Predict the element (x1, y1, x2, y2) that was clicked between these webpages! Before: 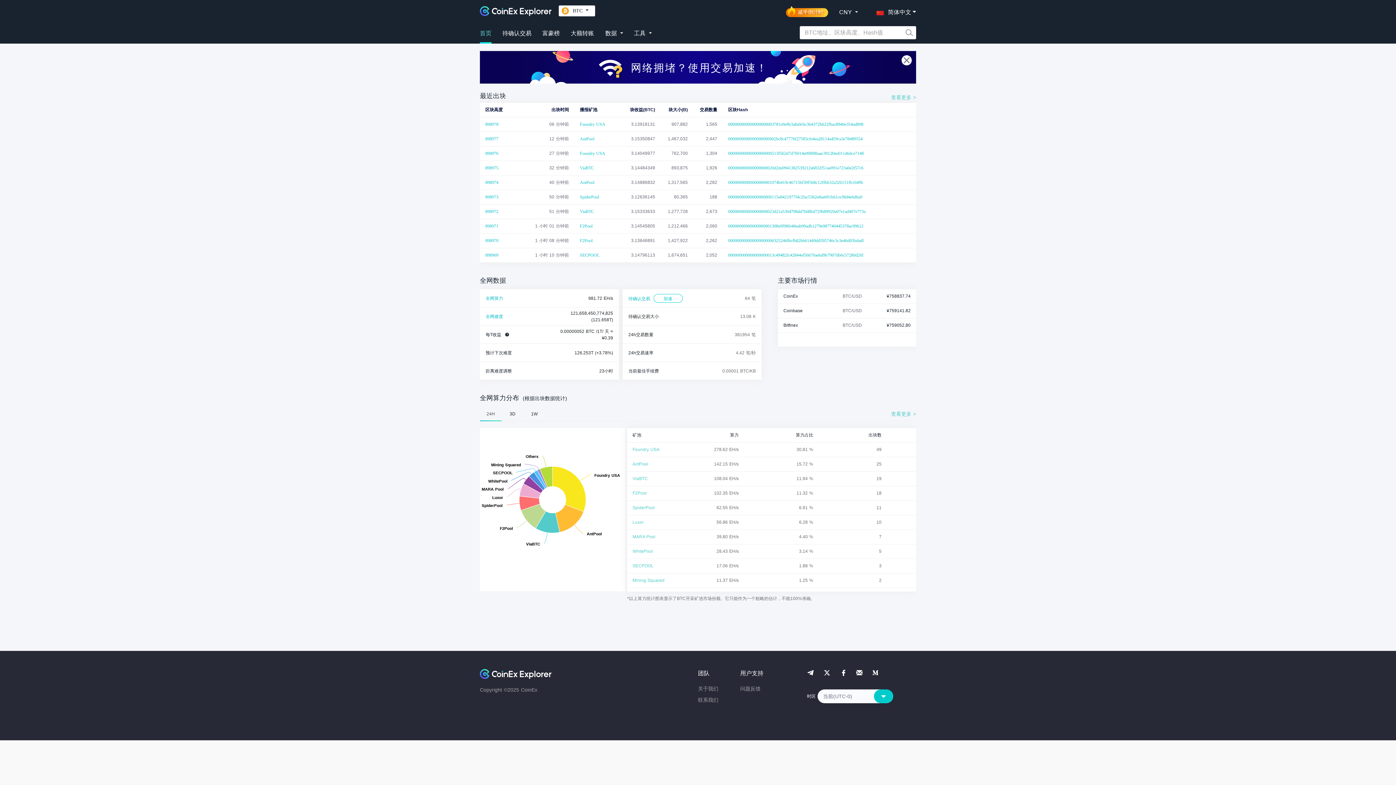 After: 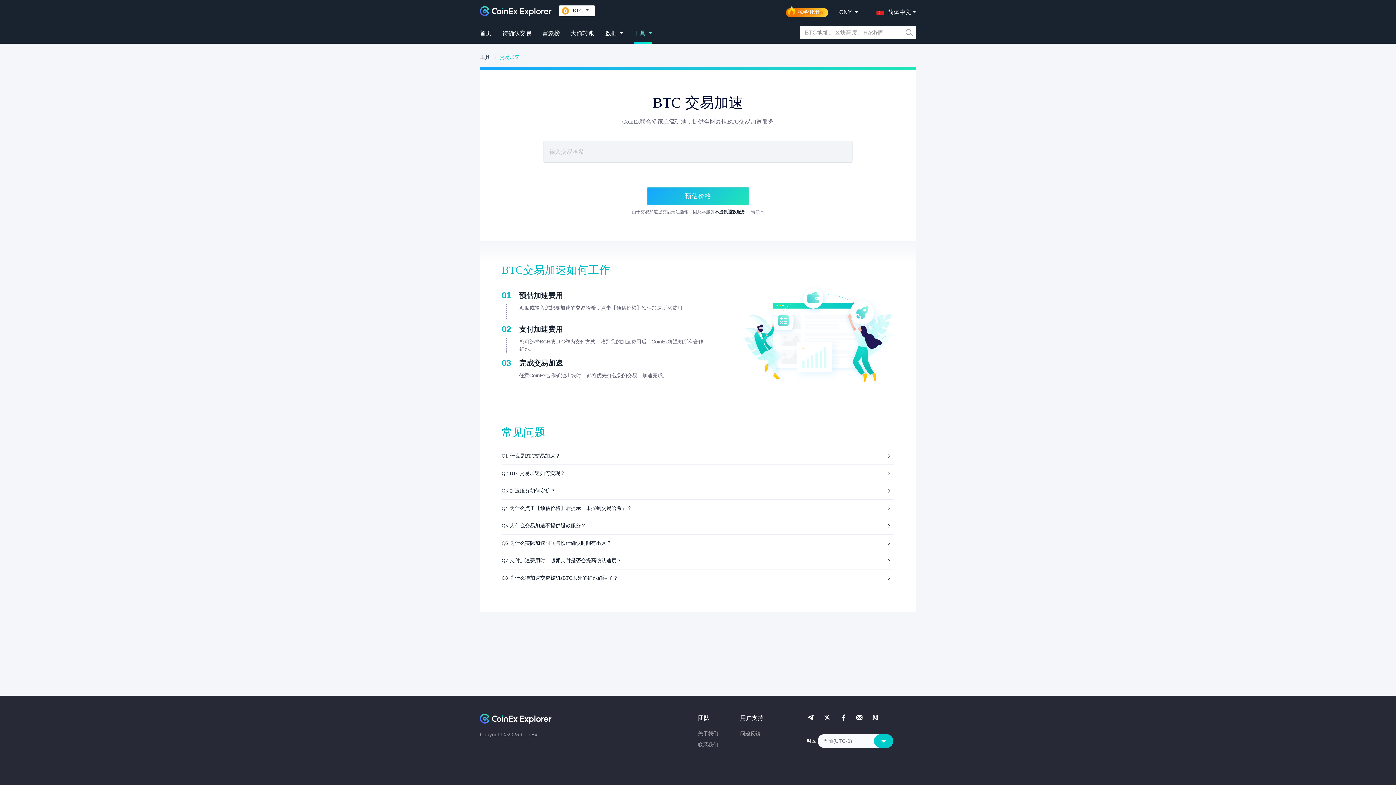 Action: bbox: (653, 294, 682, 302) label: 加速